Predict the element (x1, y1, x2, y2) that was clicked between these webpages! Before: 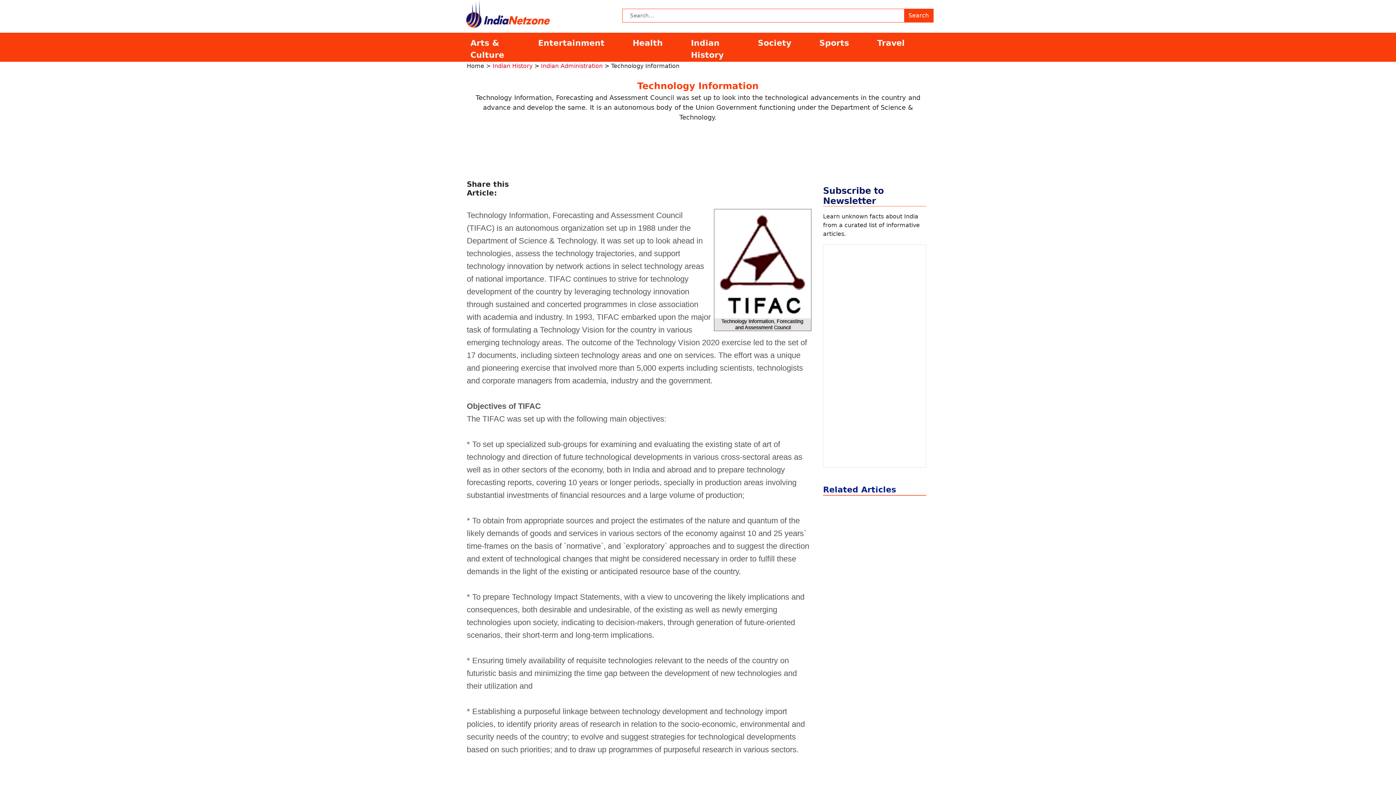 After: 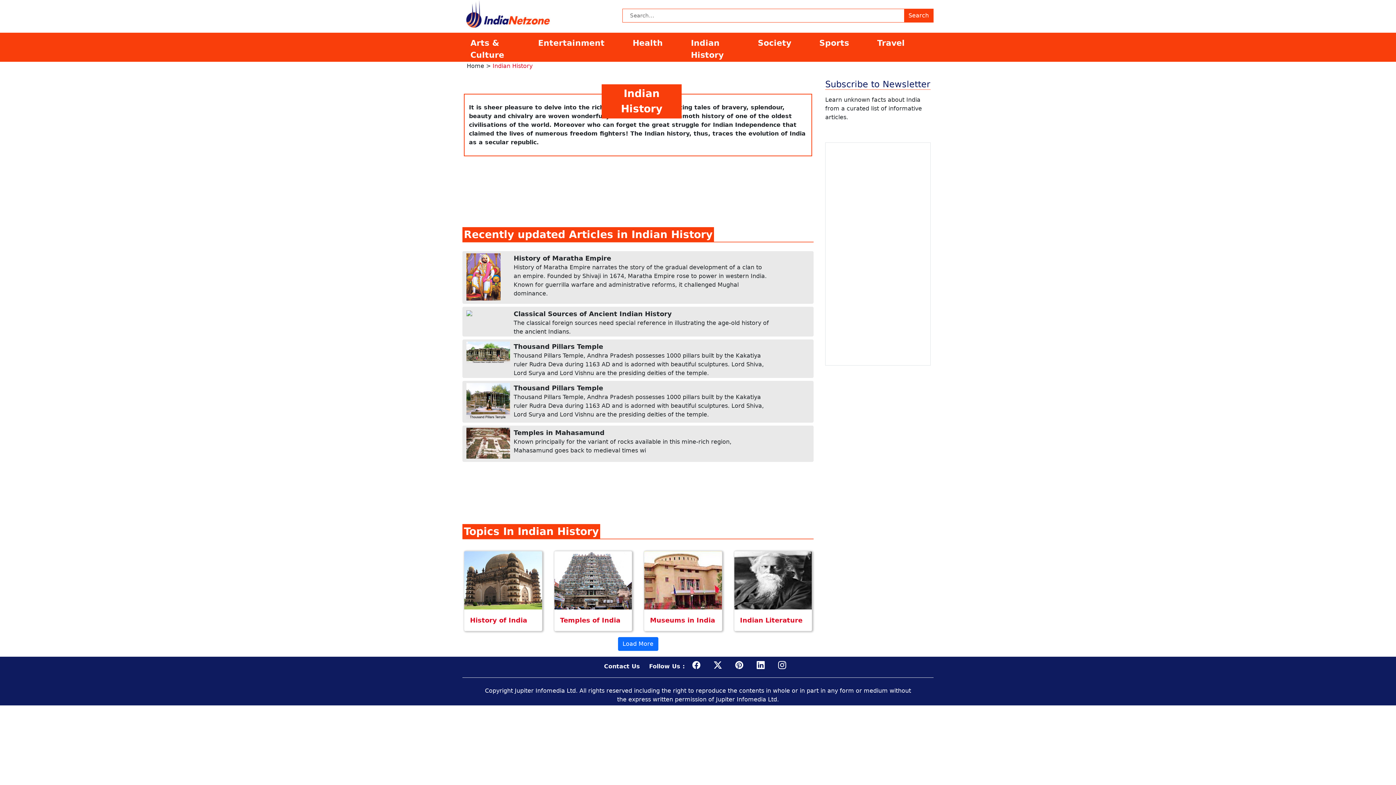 Action: label: Indian History bbox: (687, 36, 754, 61)